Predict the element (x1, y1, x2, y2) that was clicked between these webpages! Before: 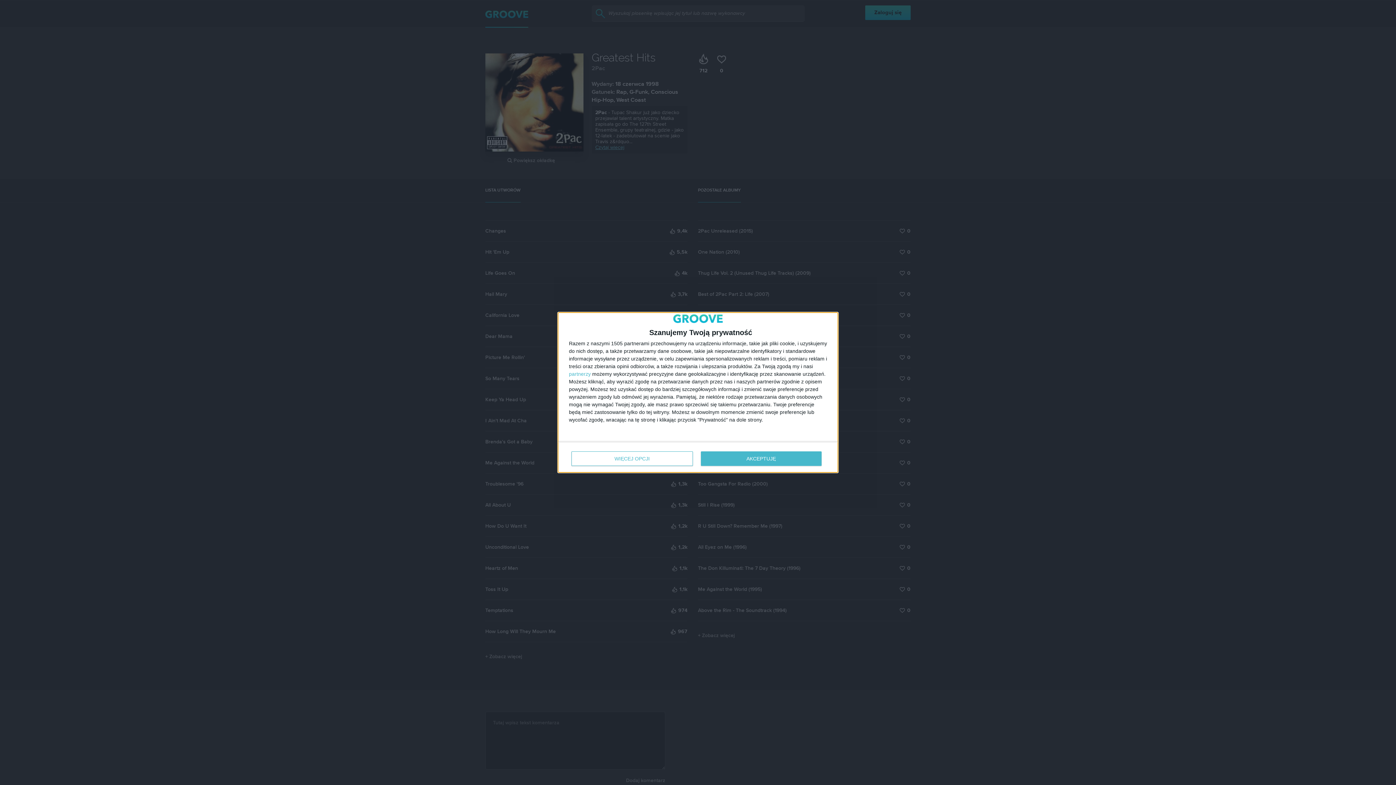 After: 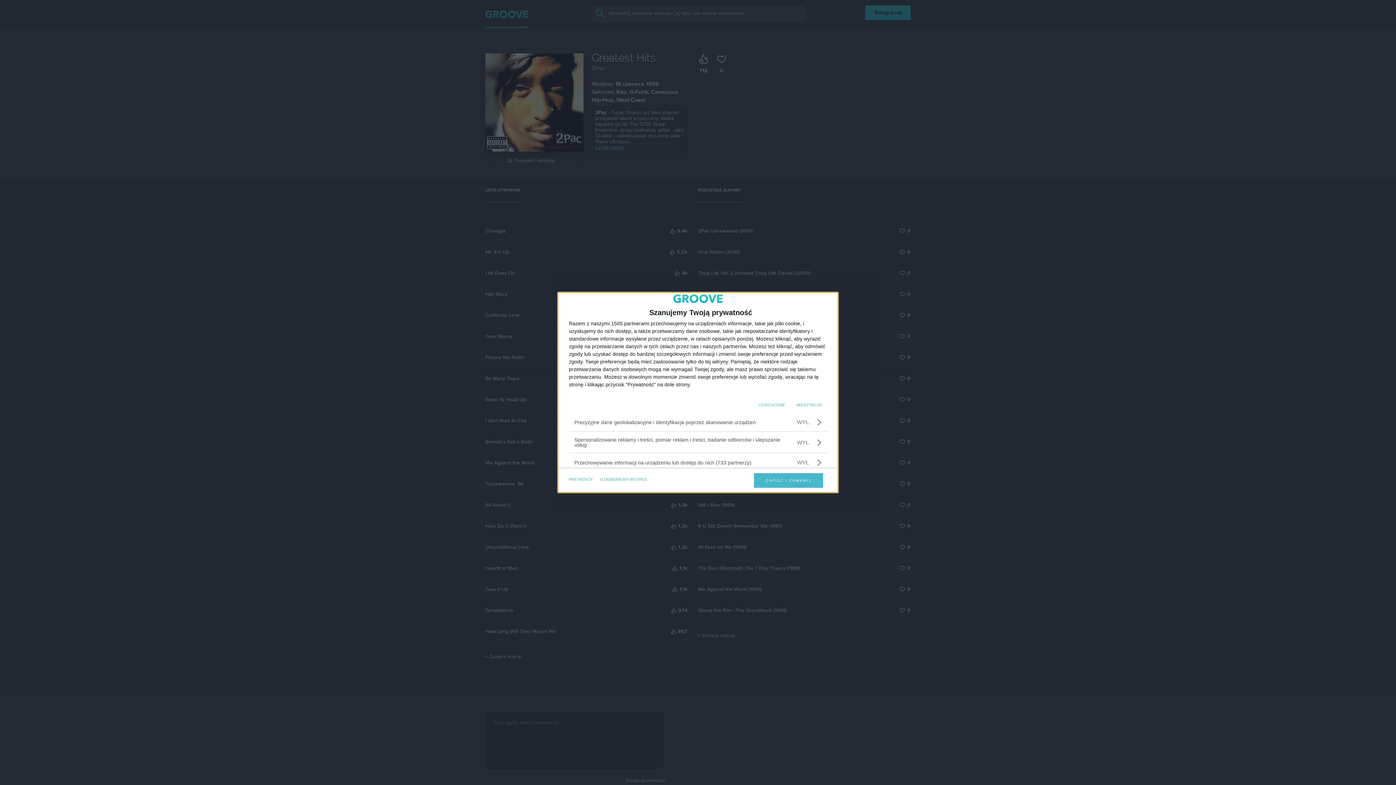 Action: bbox: (571, 451, 692, 466) label: WIĘCEJ OPCJI